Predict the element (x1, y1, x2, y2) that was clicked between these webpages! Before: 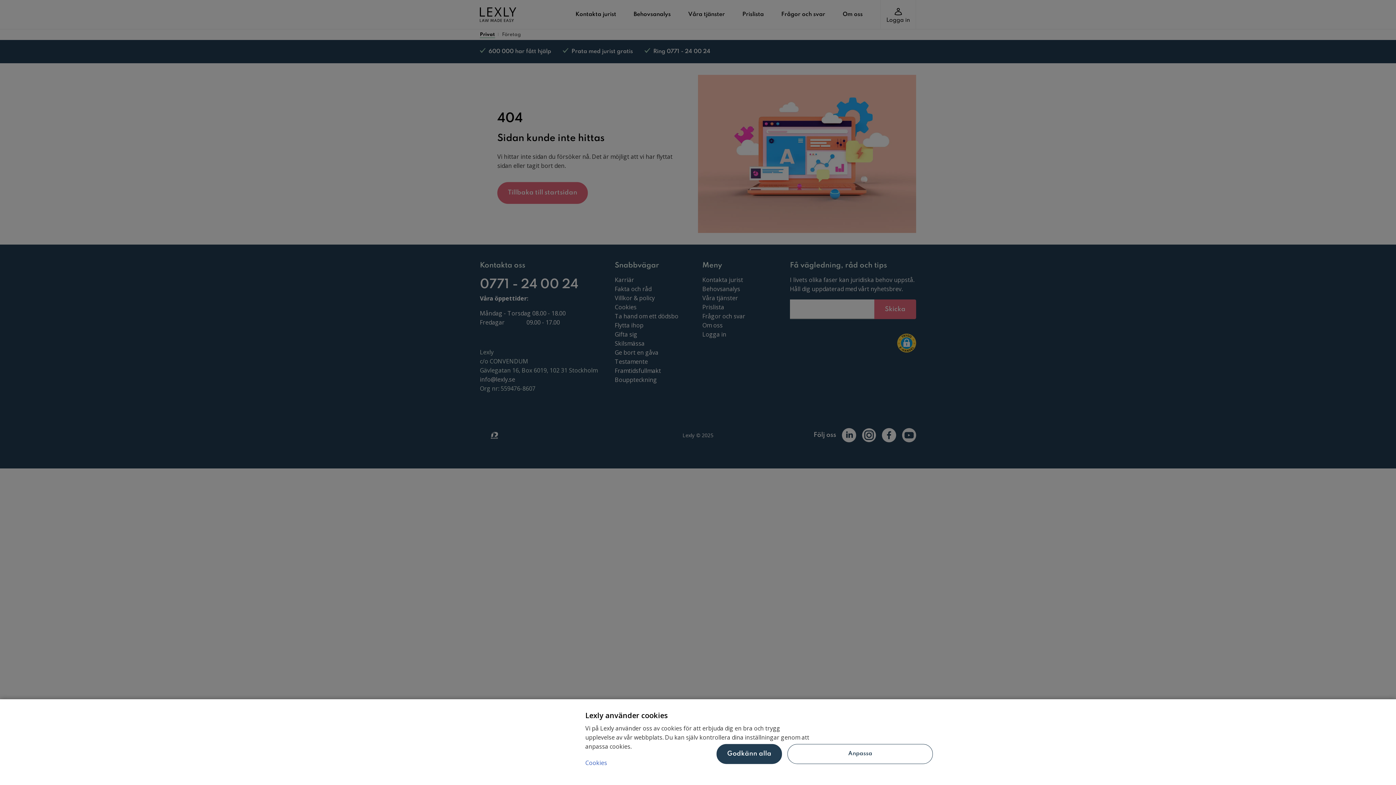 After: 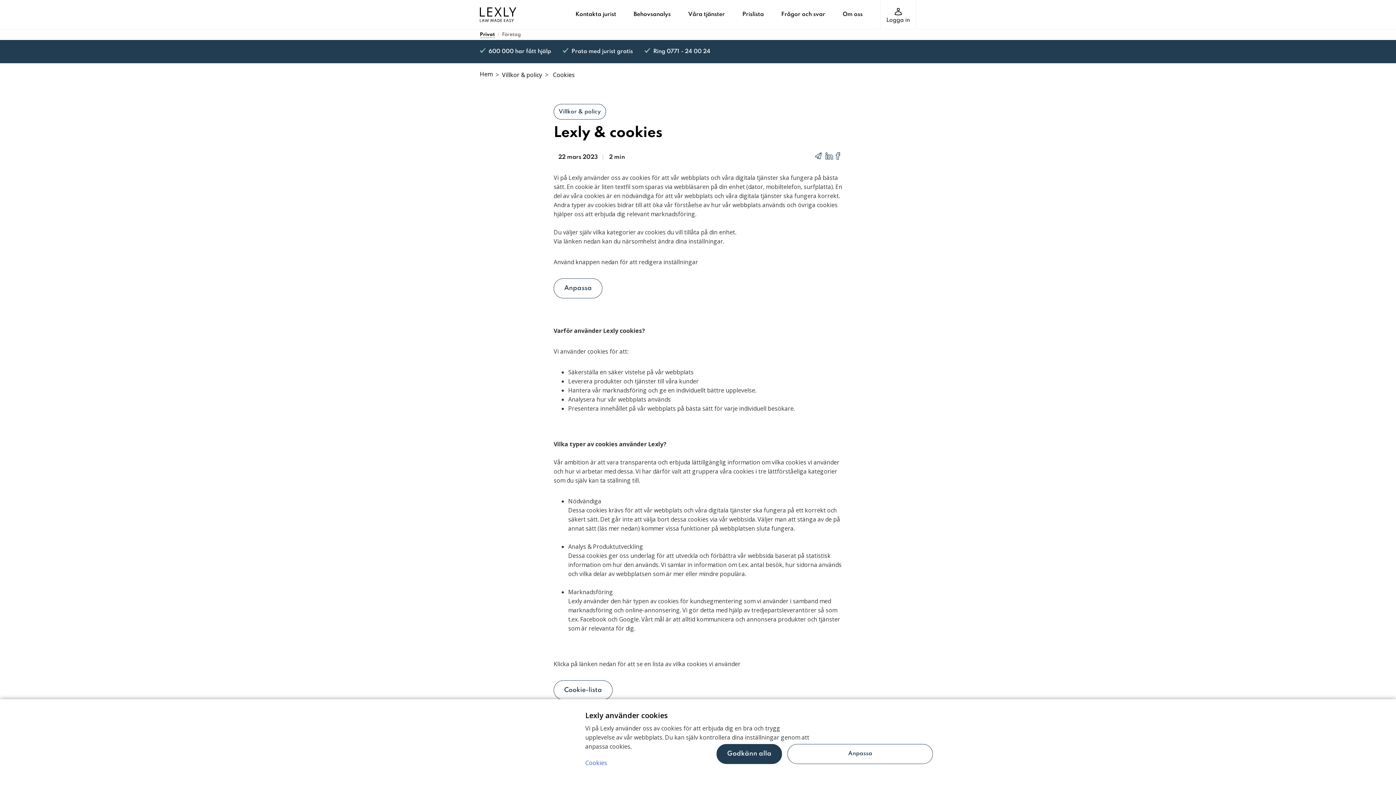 Action: label: Mer information om ditt dataskydd, öppnas i en ny flik bbox: (585, 758, 810, 768)